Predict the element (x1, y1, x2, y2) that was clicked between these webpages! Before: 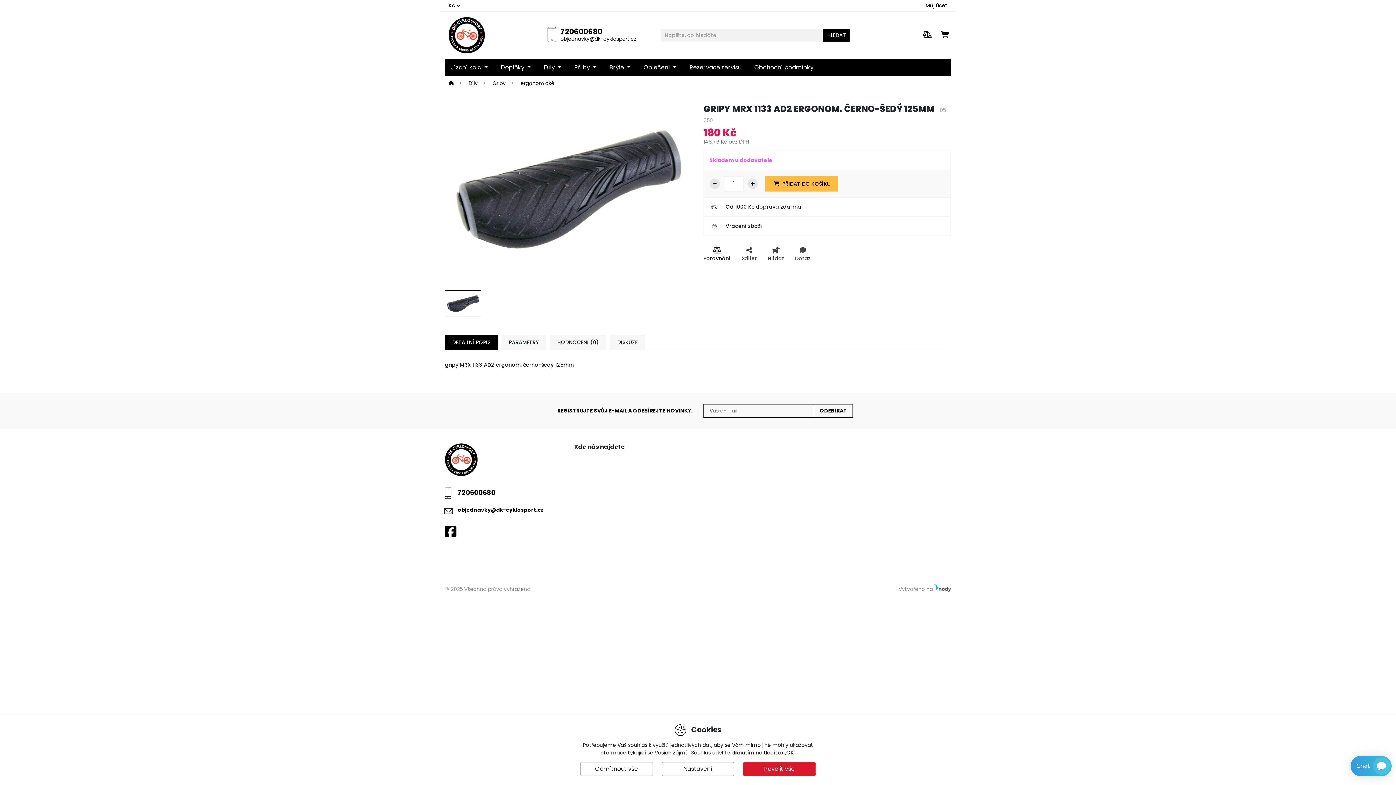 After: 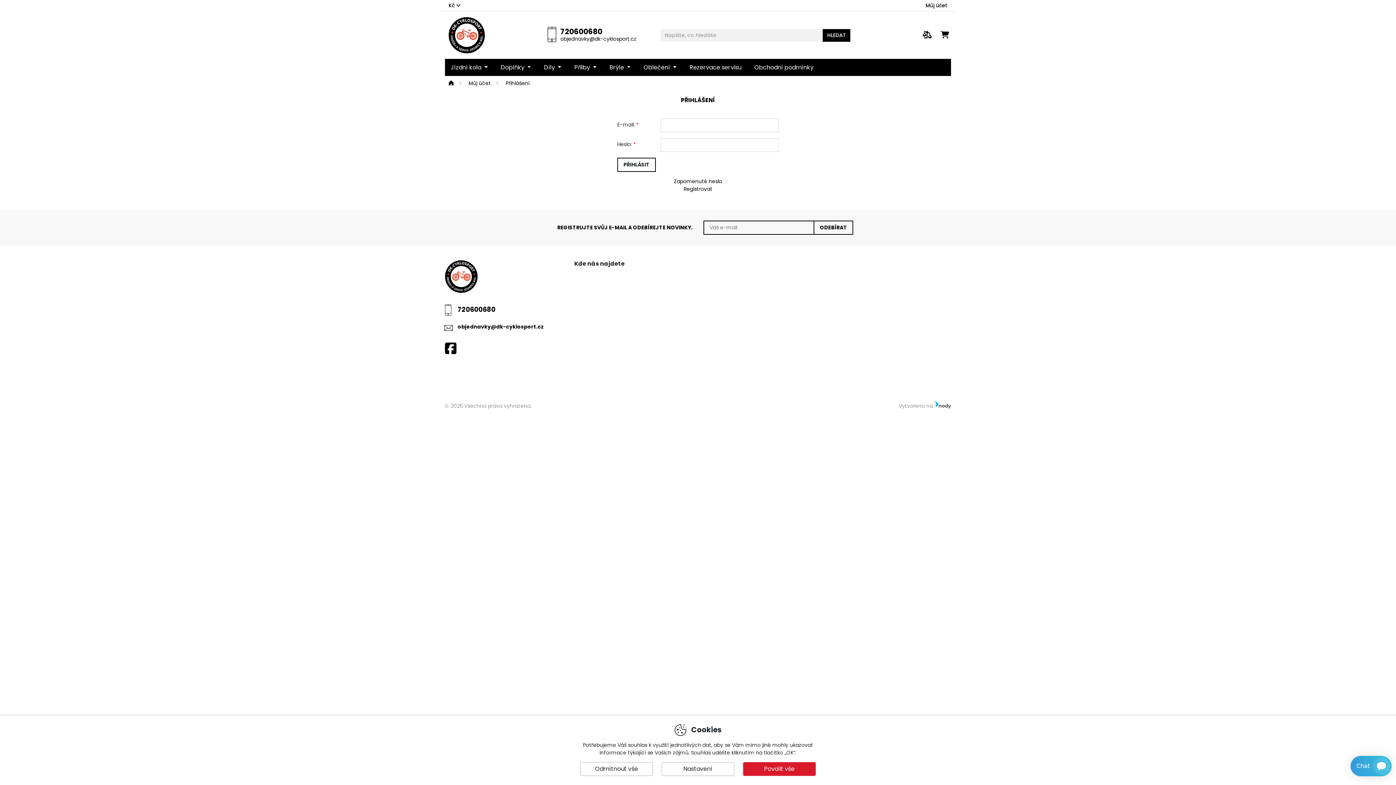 Action: bbox: (922, 1, 951, 9) label: Můj účet